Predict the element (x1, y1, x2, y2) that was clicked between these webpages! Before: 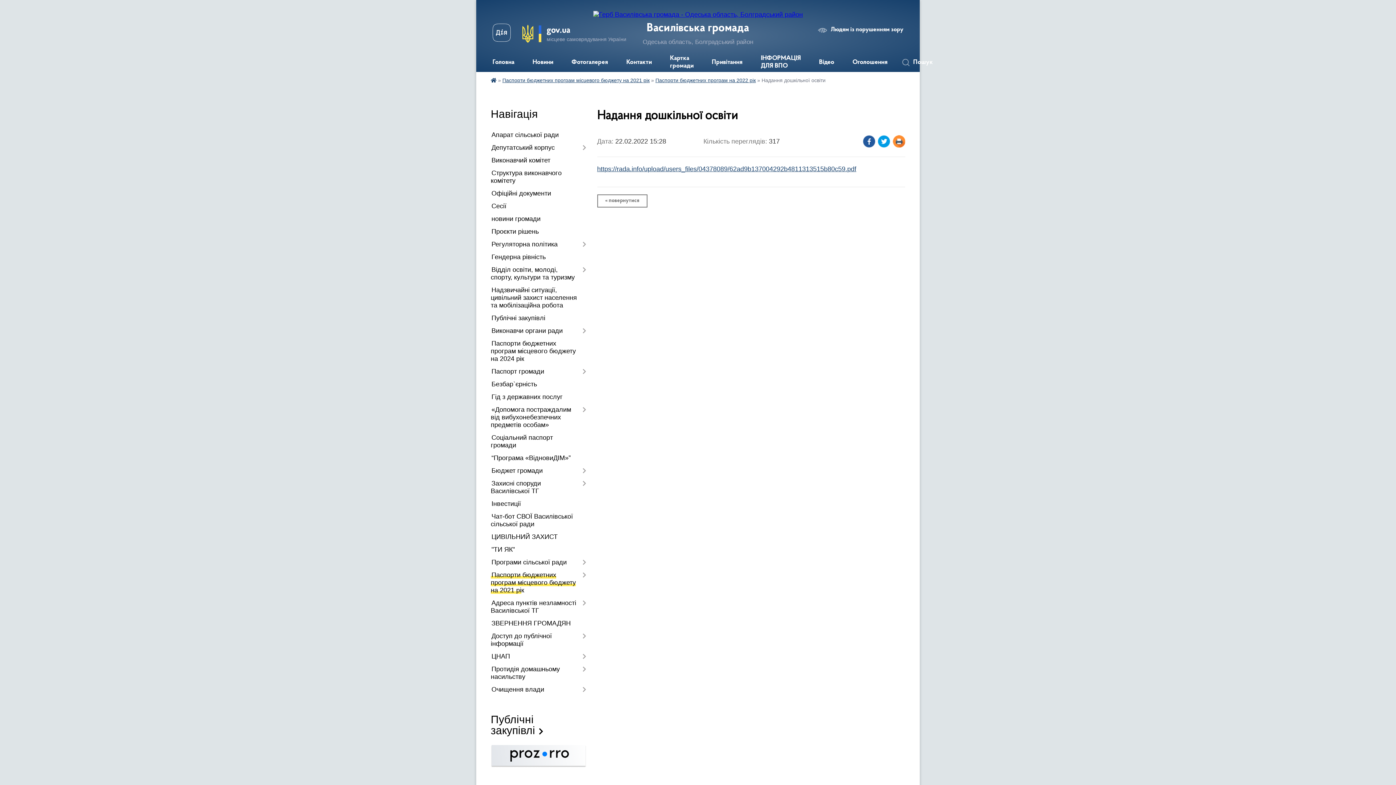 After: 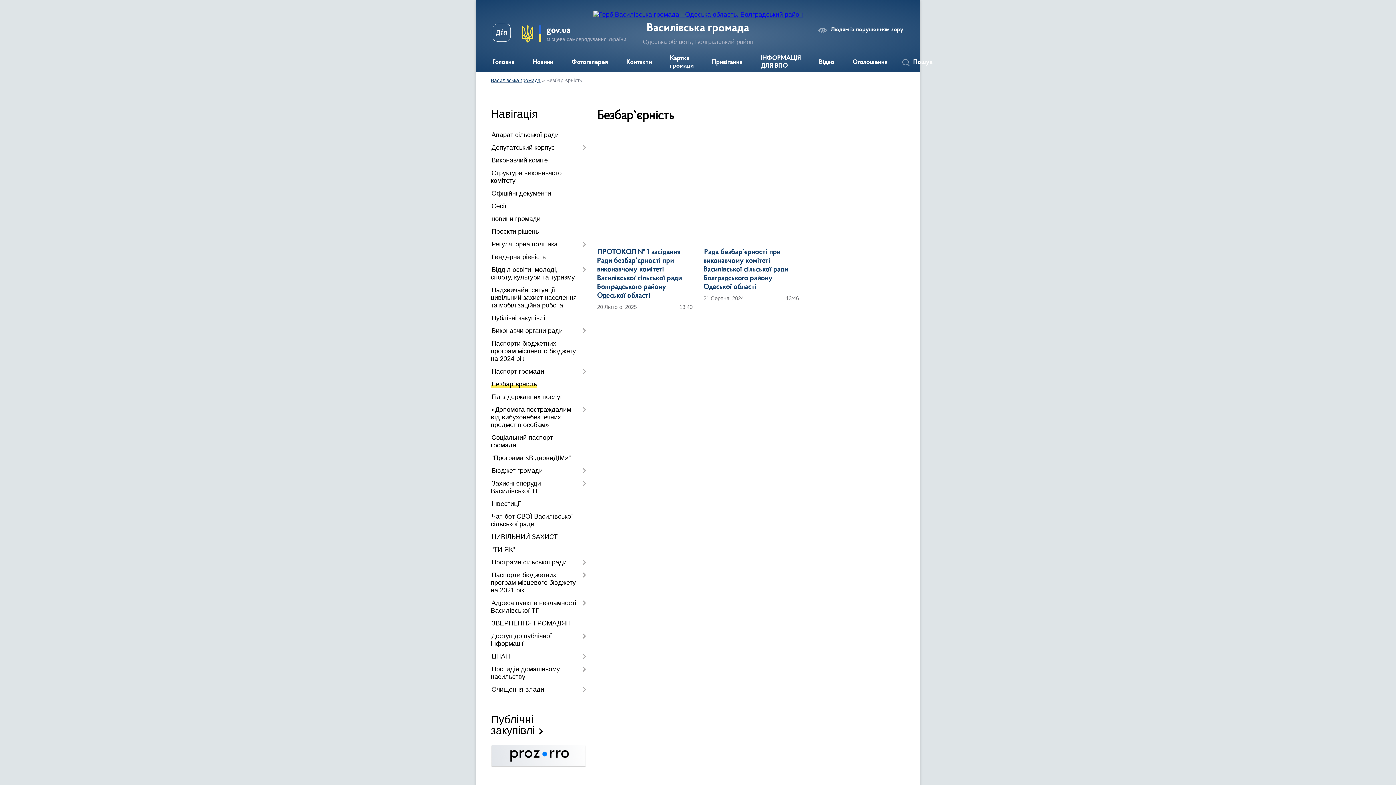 Action: label: Безбар`єрність bbox: (490, 378, 586, 390)